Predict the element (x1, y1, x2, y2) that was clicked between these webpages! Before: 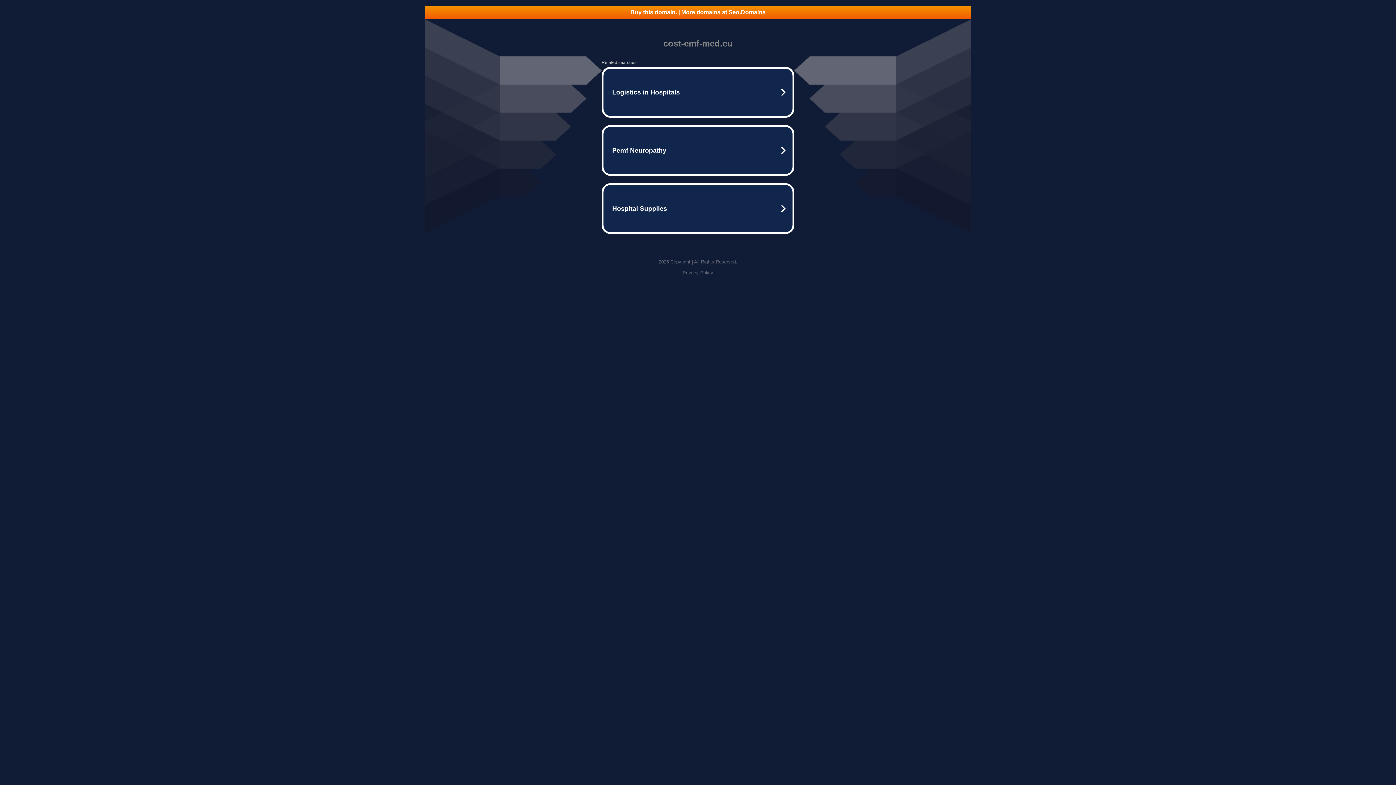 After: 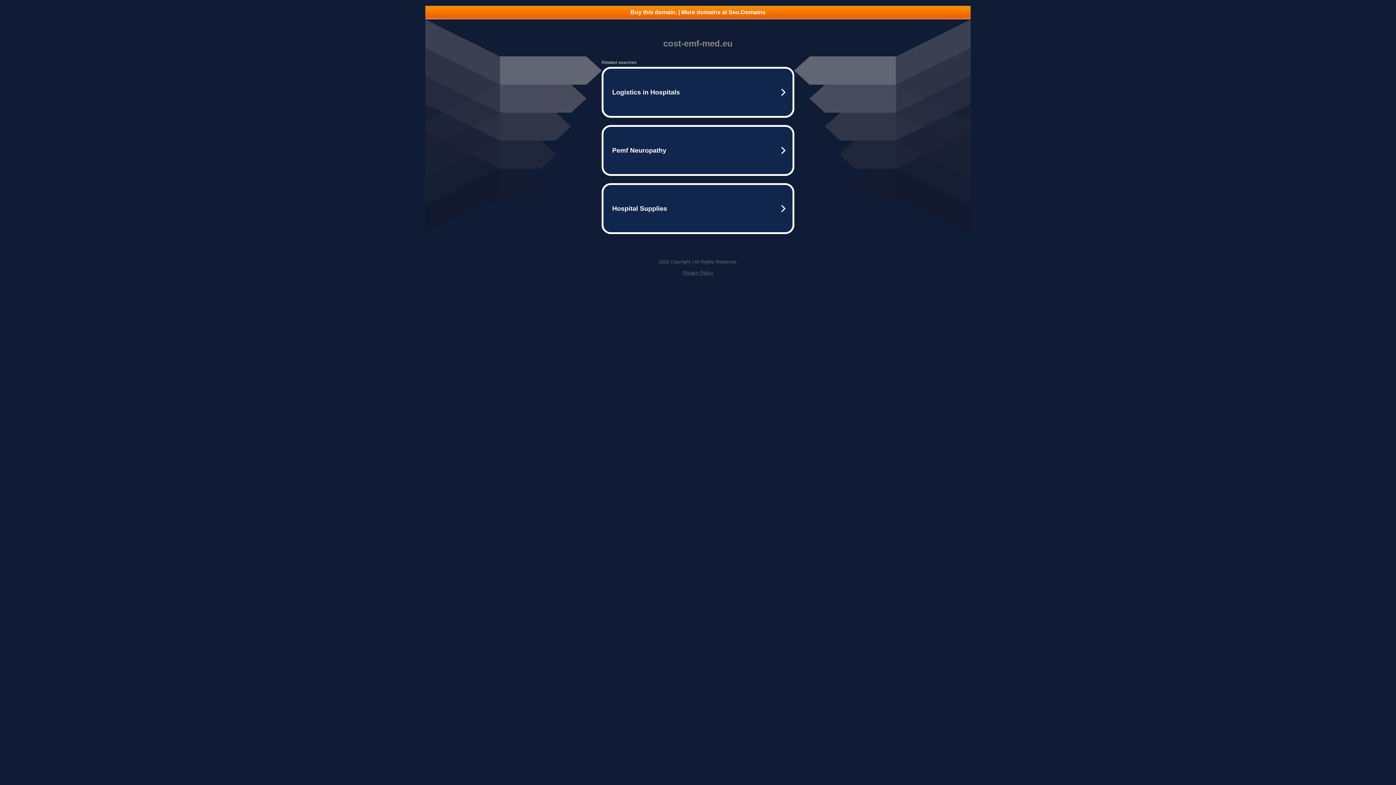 Action: bbox: (425, 5, 970, 18) label: Buy this domain. | More domains at Seo.Domains